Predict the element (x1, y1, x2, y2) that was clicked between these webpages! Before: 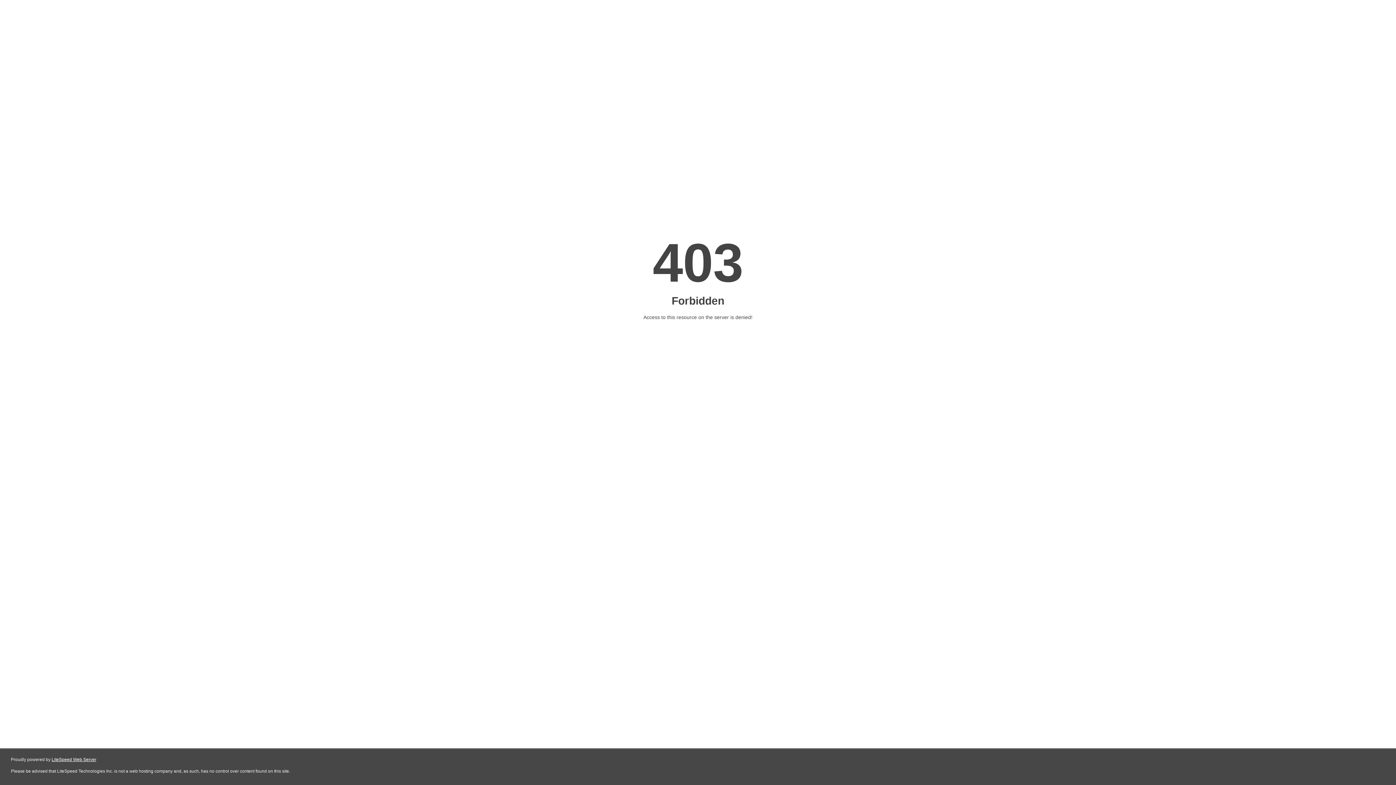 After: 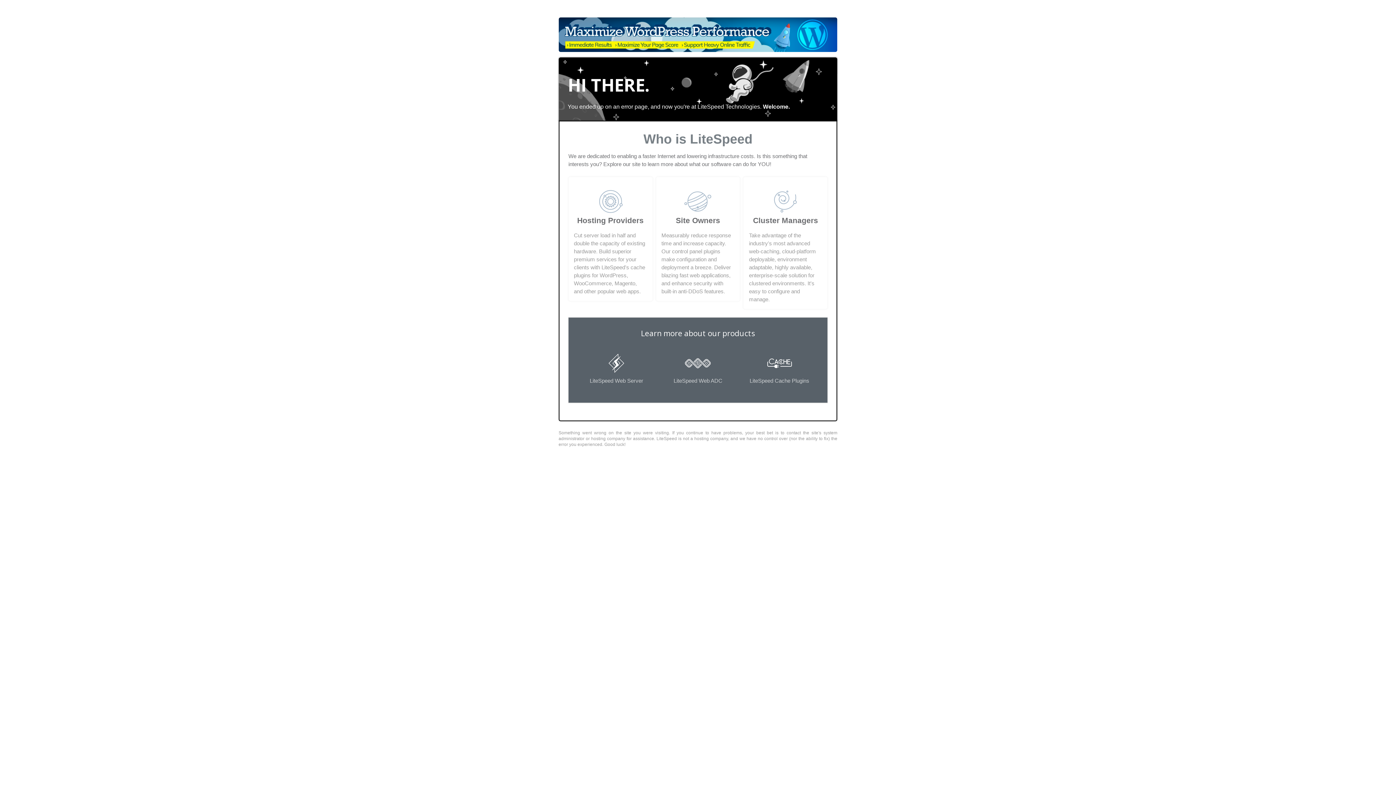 Action: label: LiteSpeed Web Server bbox: (51, 757, 96, 762)